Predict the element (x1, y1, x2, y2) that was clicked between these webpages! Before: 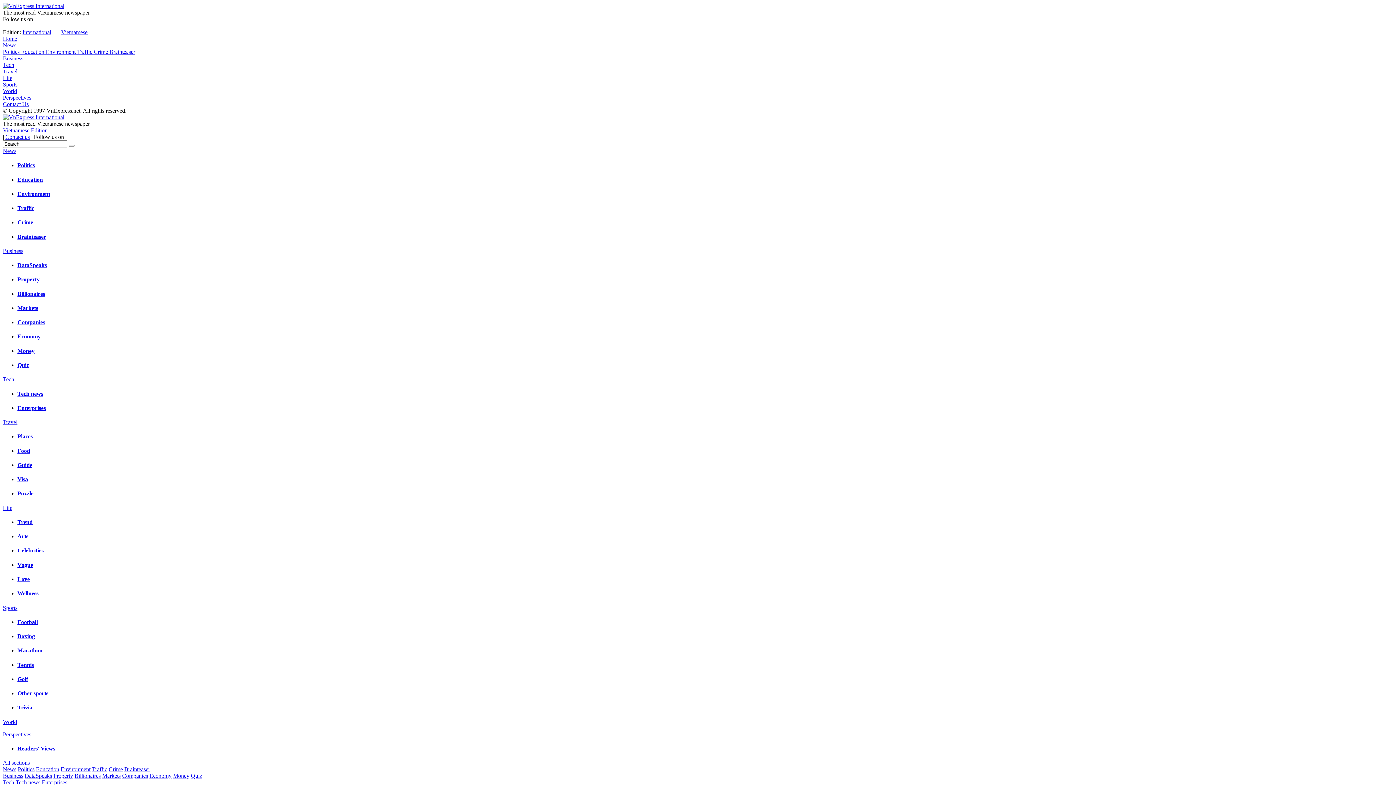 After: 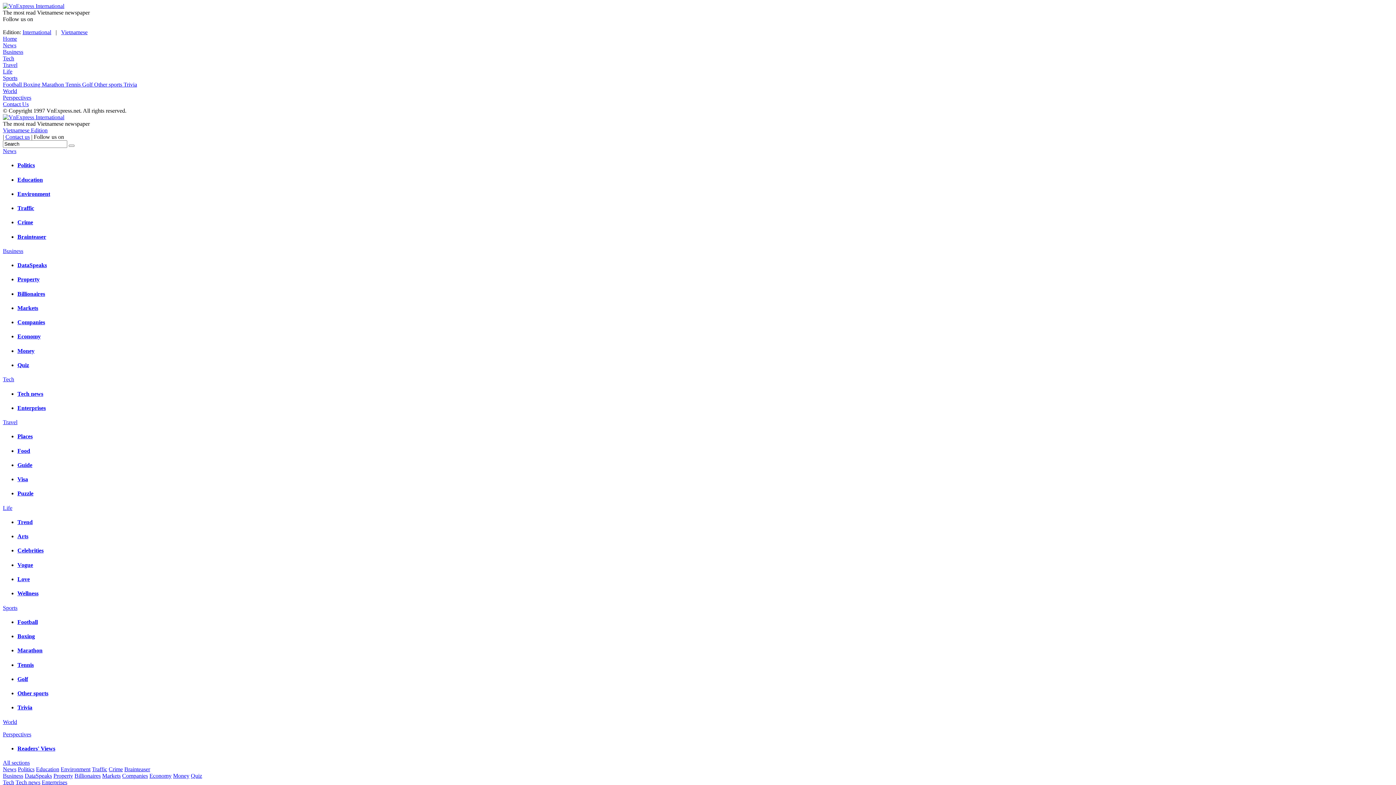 Action: bbox: (17, 662, 33, 668) label: Tennis